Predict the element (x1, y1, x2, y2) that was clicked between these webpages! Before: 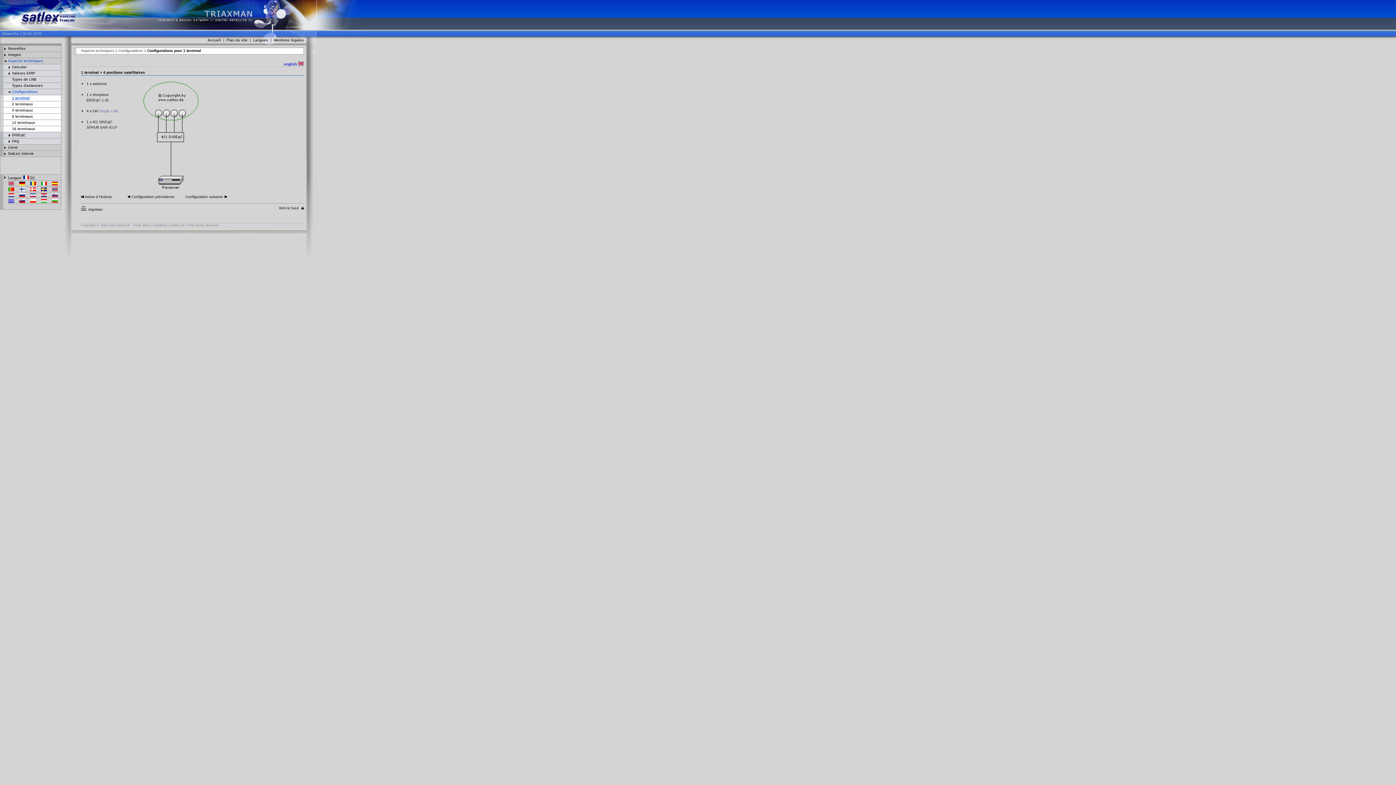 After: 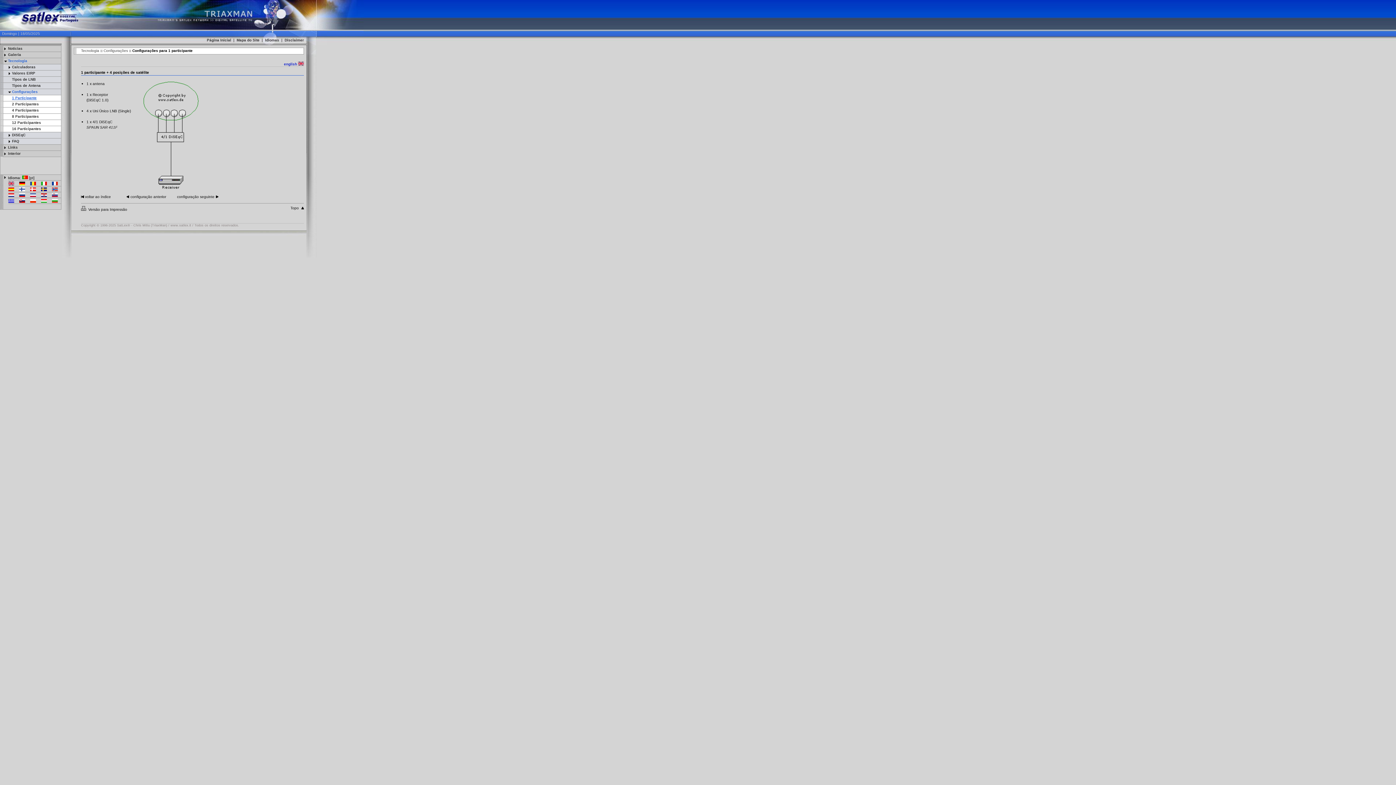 Action: bbox: (8, 188, 14, 192)